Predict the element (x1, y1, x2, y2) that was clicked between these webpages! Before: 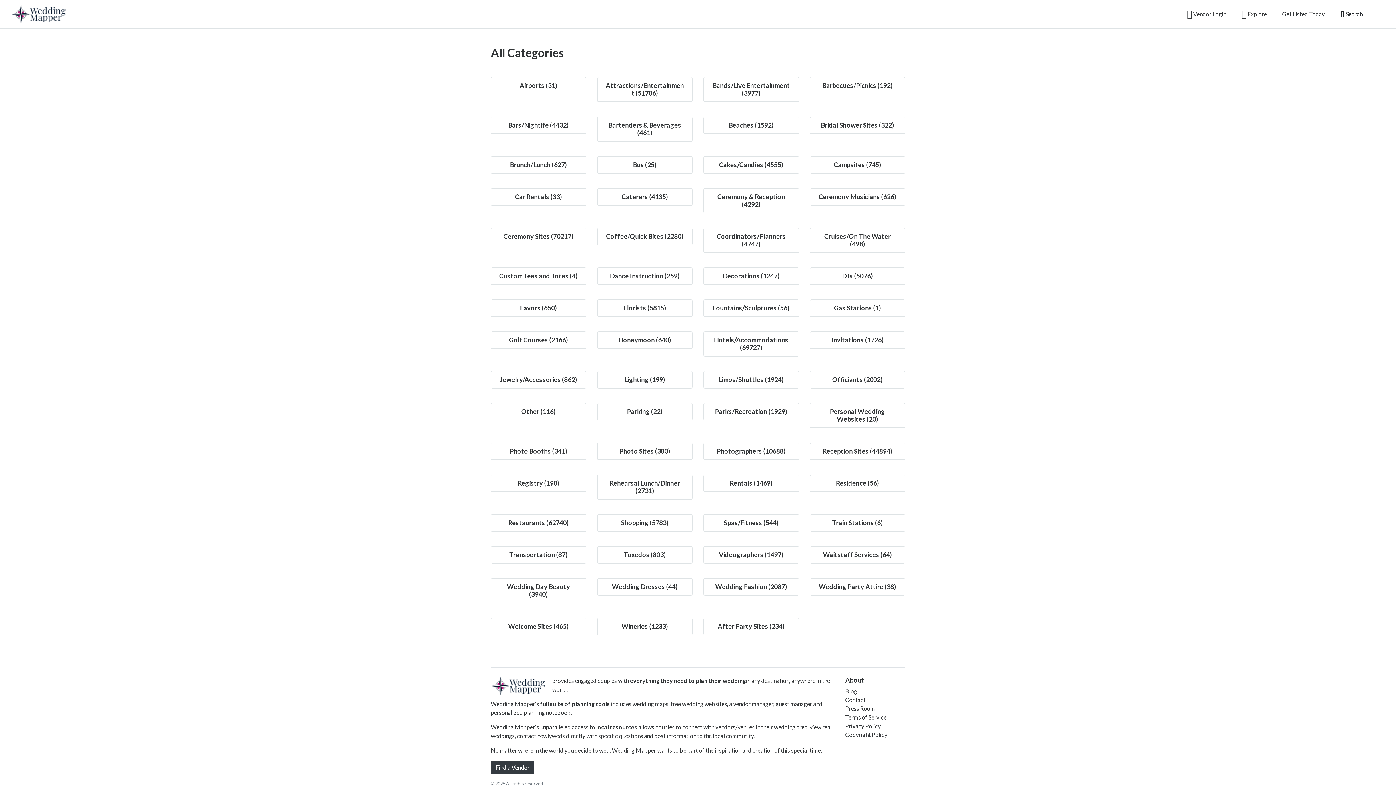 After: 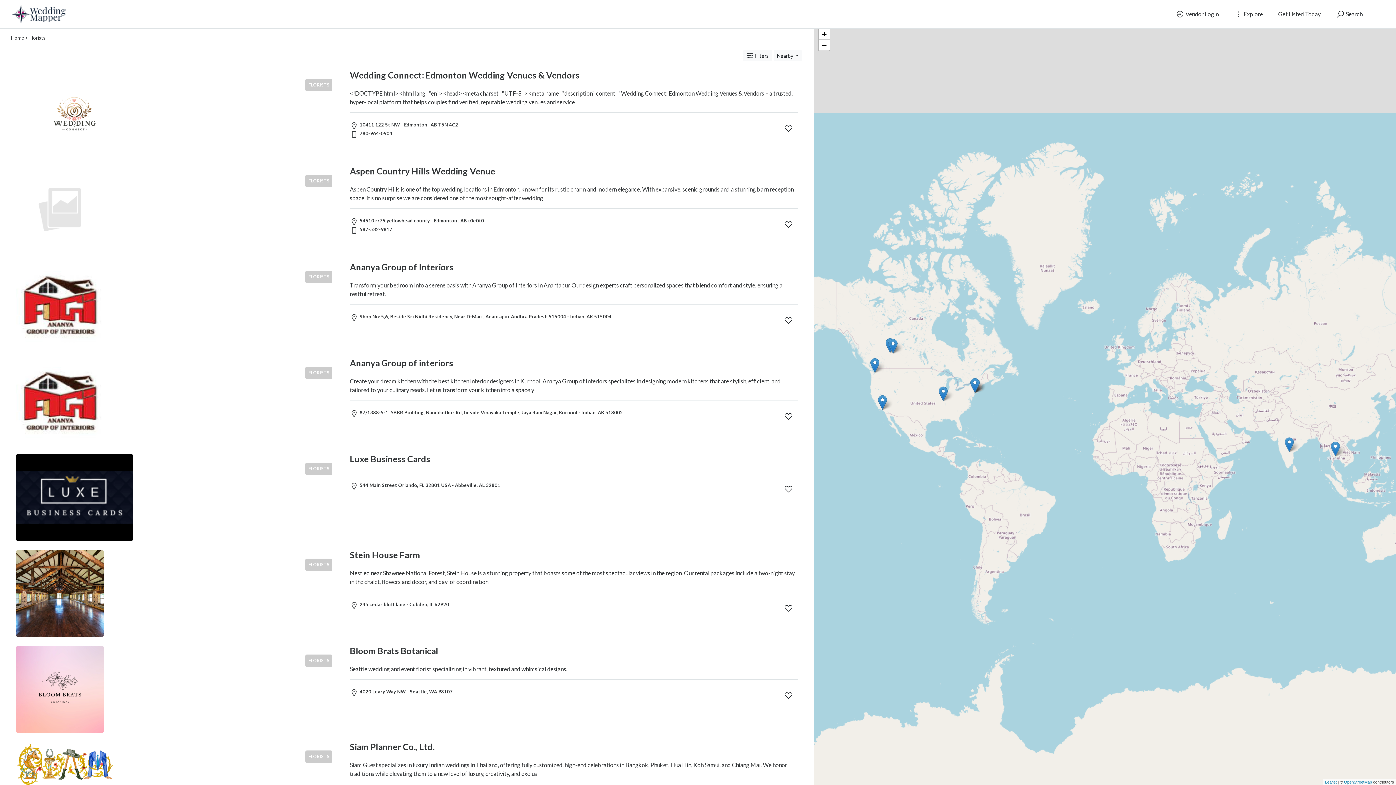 Action: bbox: (623, 304, 666, 312) label: Florists (5815)